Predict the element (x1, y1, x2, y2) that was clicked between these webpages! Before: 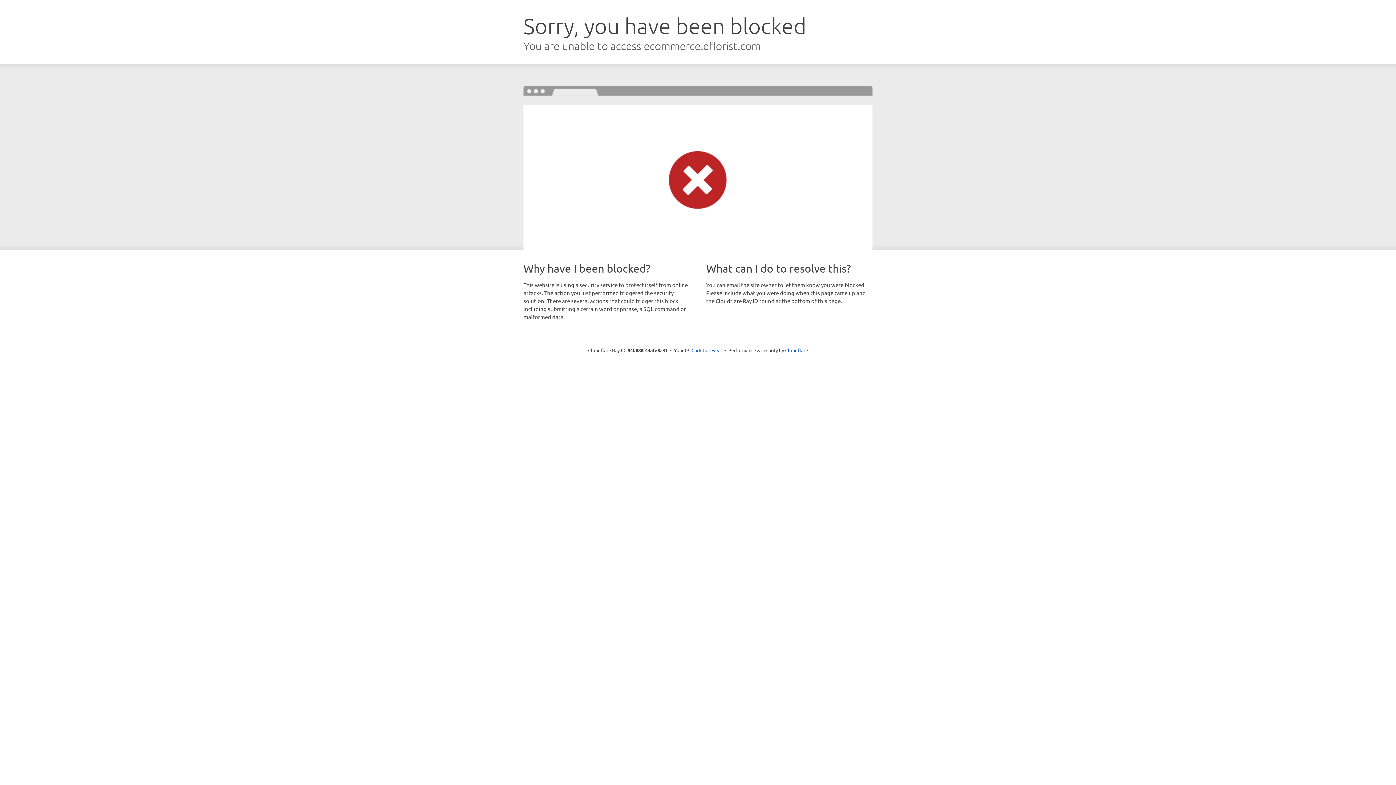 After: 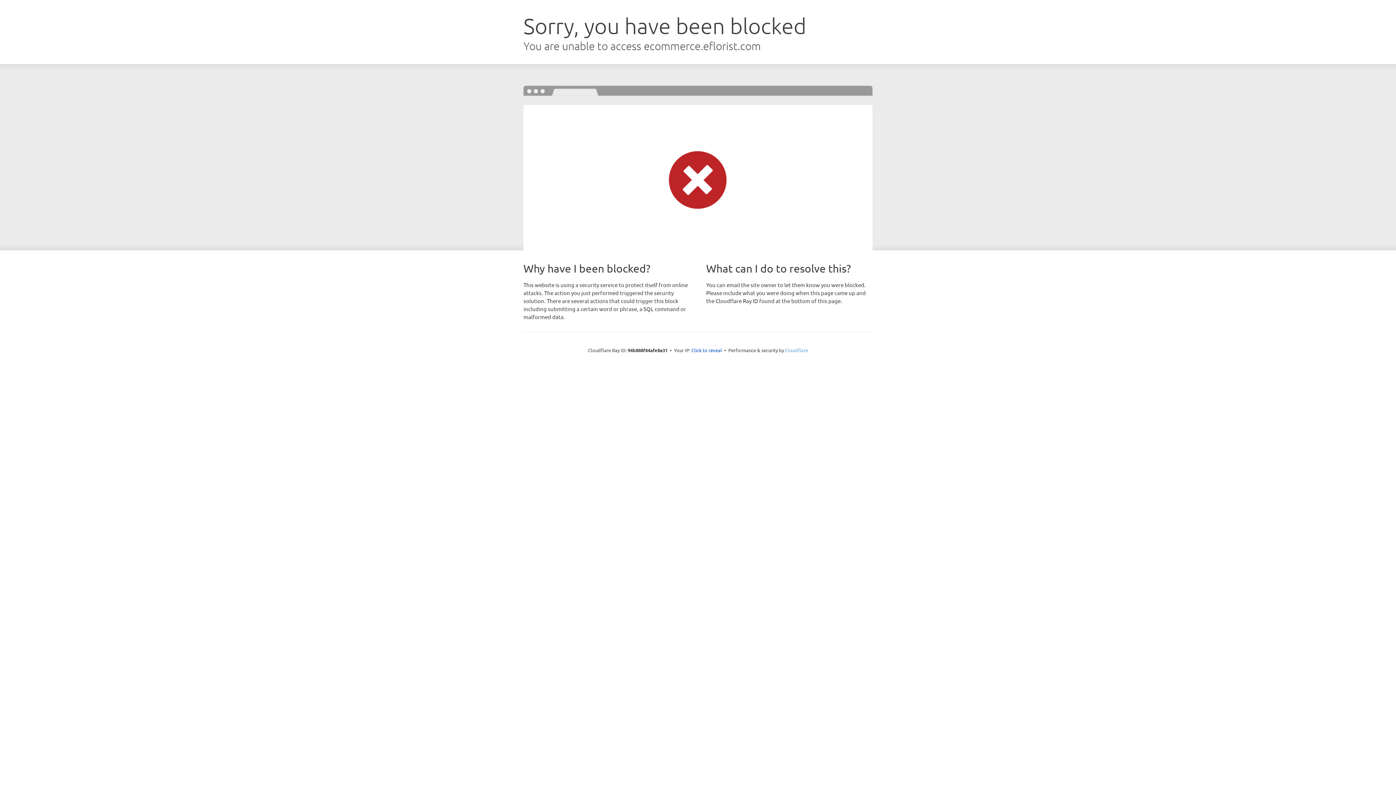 Action: label: Cloudflare bbox: (785, 347, 808, 353)